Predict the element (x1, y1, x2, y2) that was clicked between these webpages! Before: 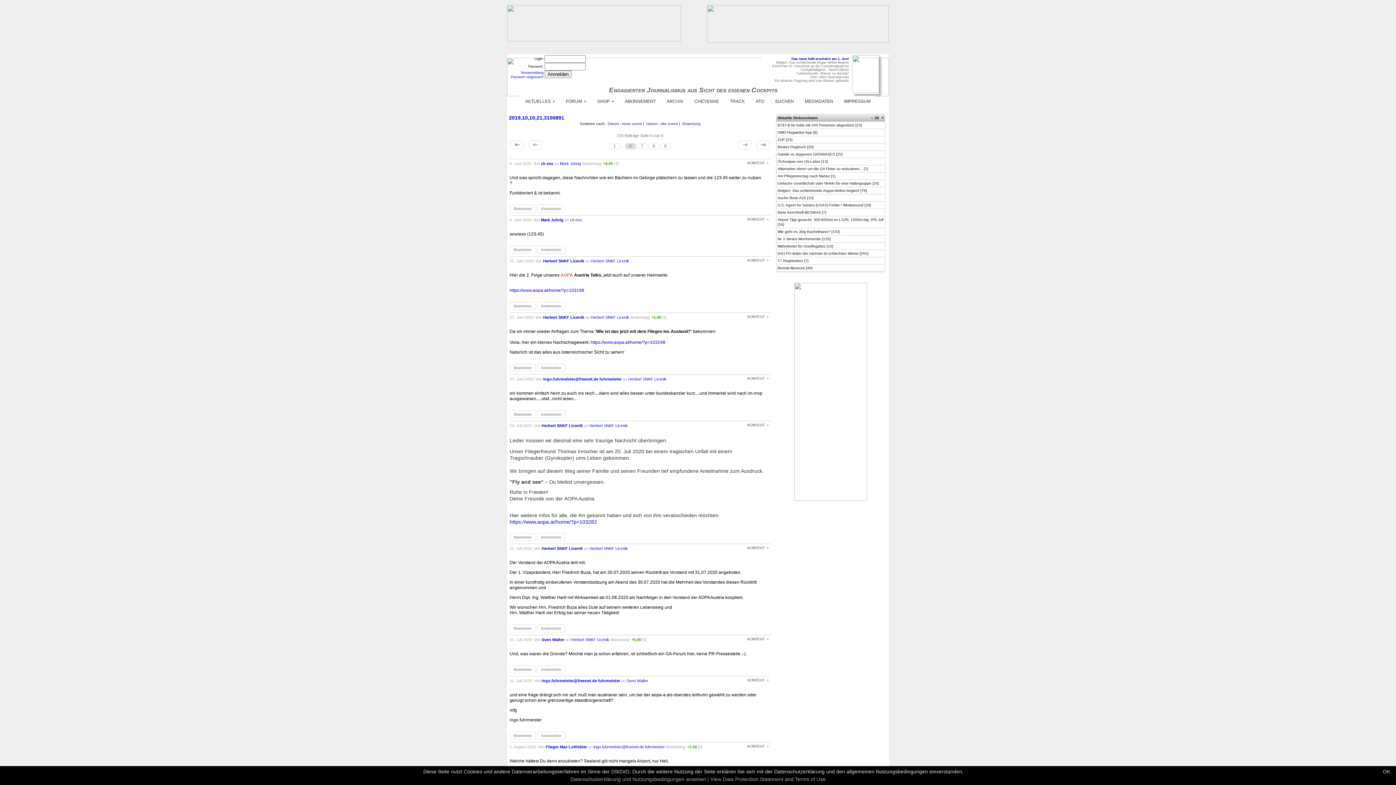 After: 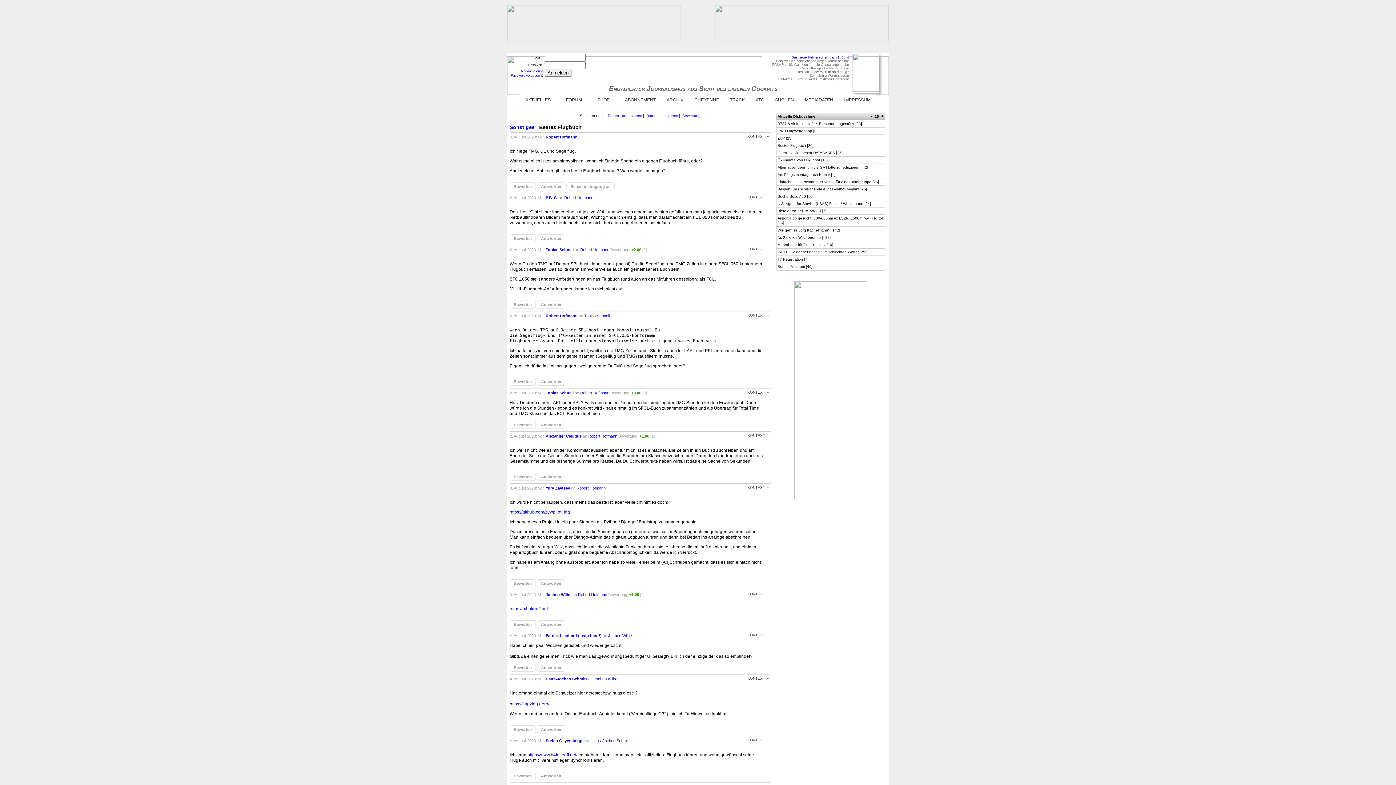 Action: label: Bestes Flugbuch bbox: (777, 145, 806, 149)